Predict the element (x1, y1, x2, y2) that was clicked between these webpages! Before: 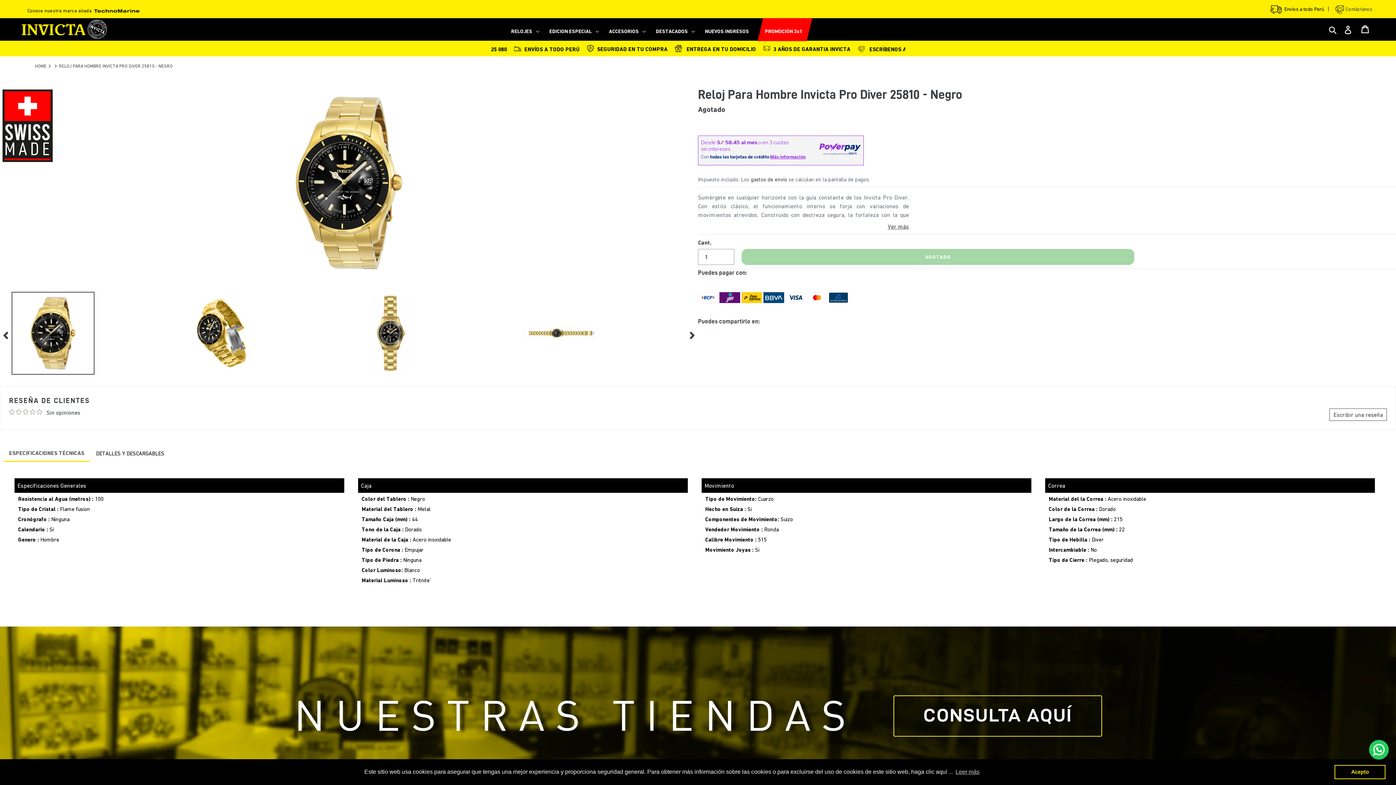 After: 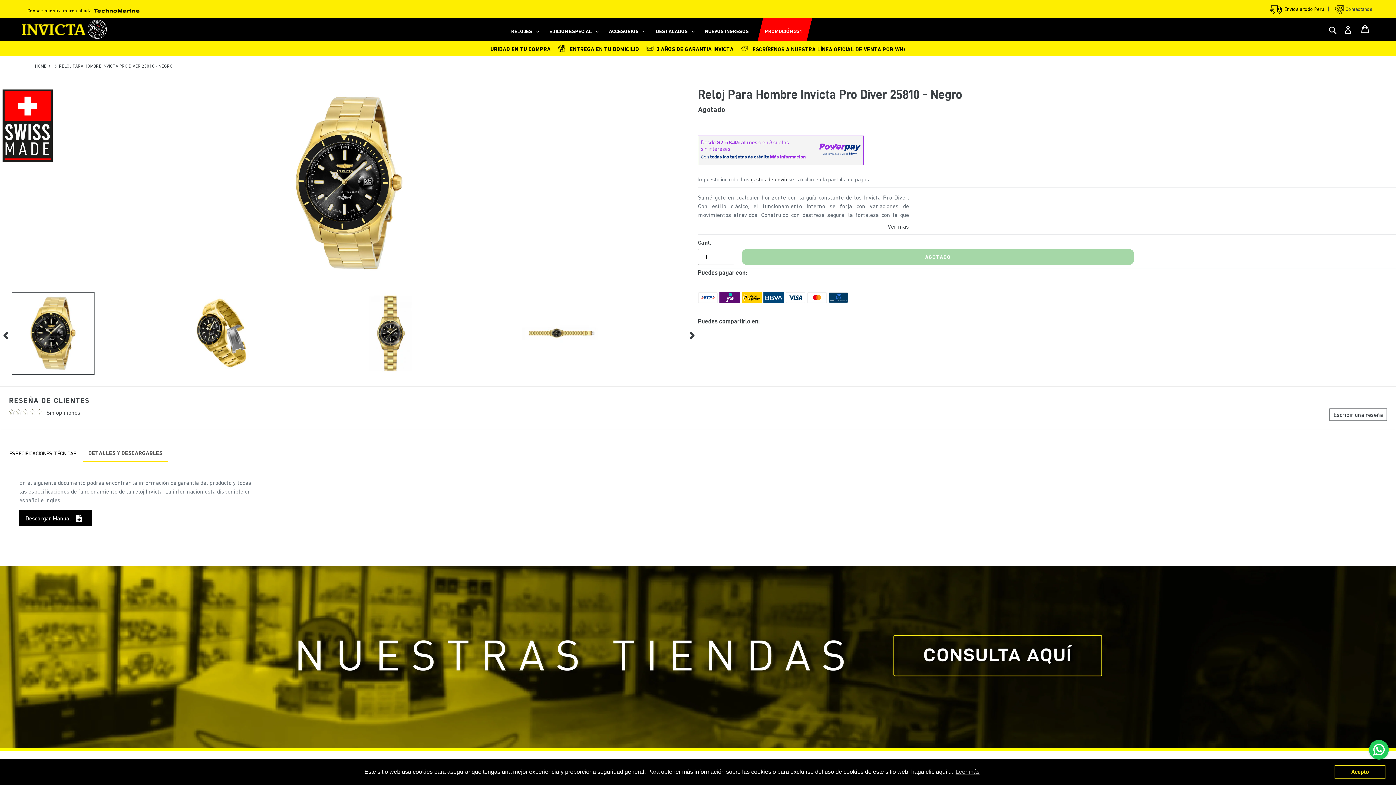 Action: label: DETALLES Y DESCARGABLES bbox: (90, 446, 169, 461)